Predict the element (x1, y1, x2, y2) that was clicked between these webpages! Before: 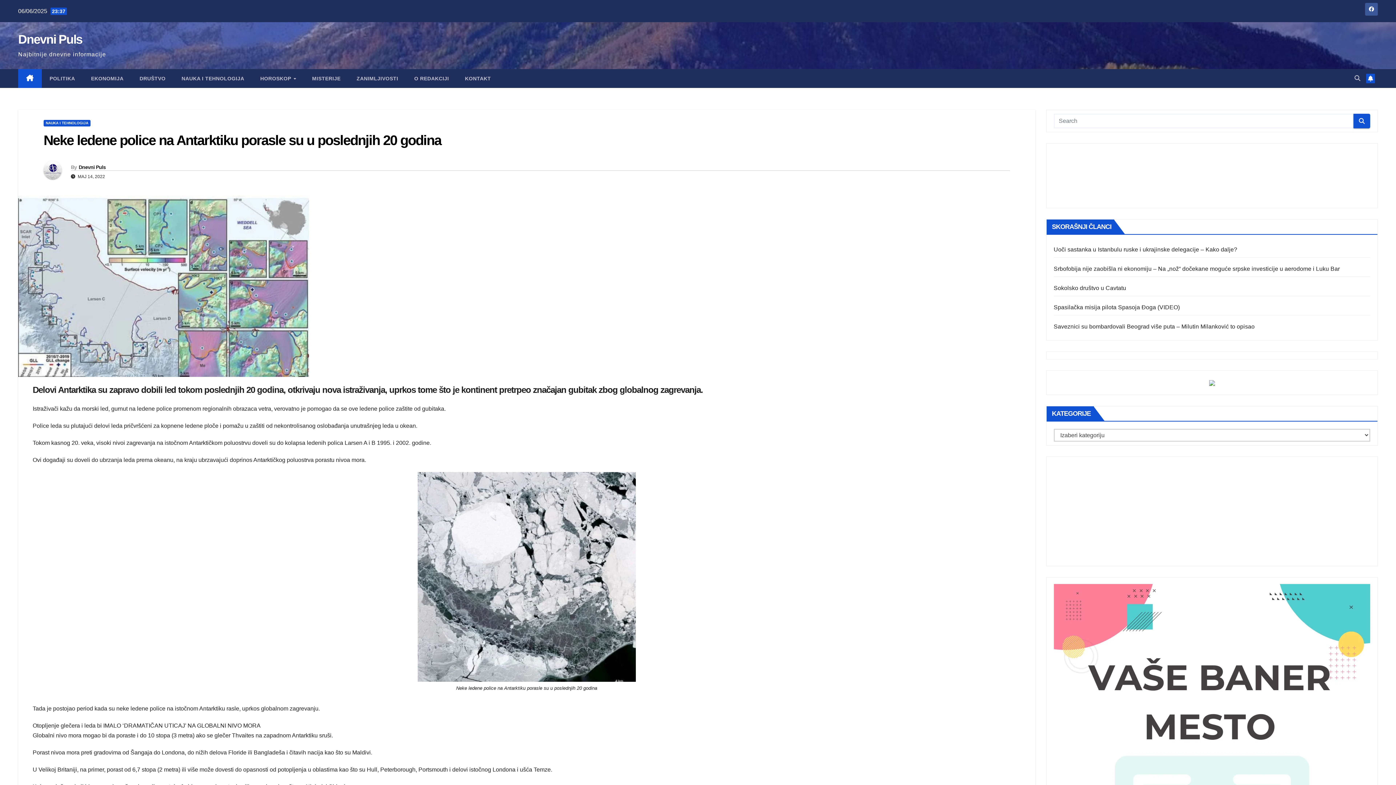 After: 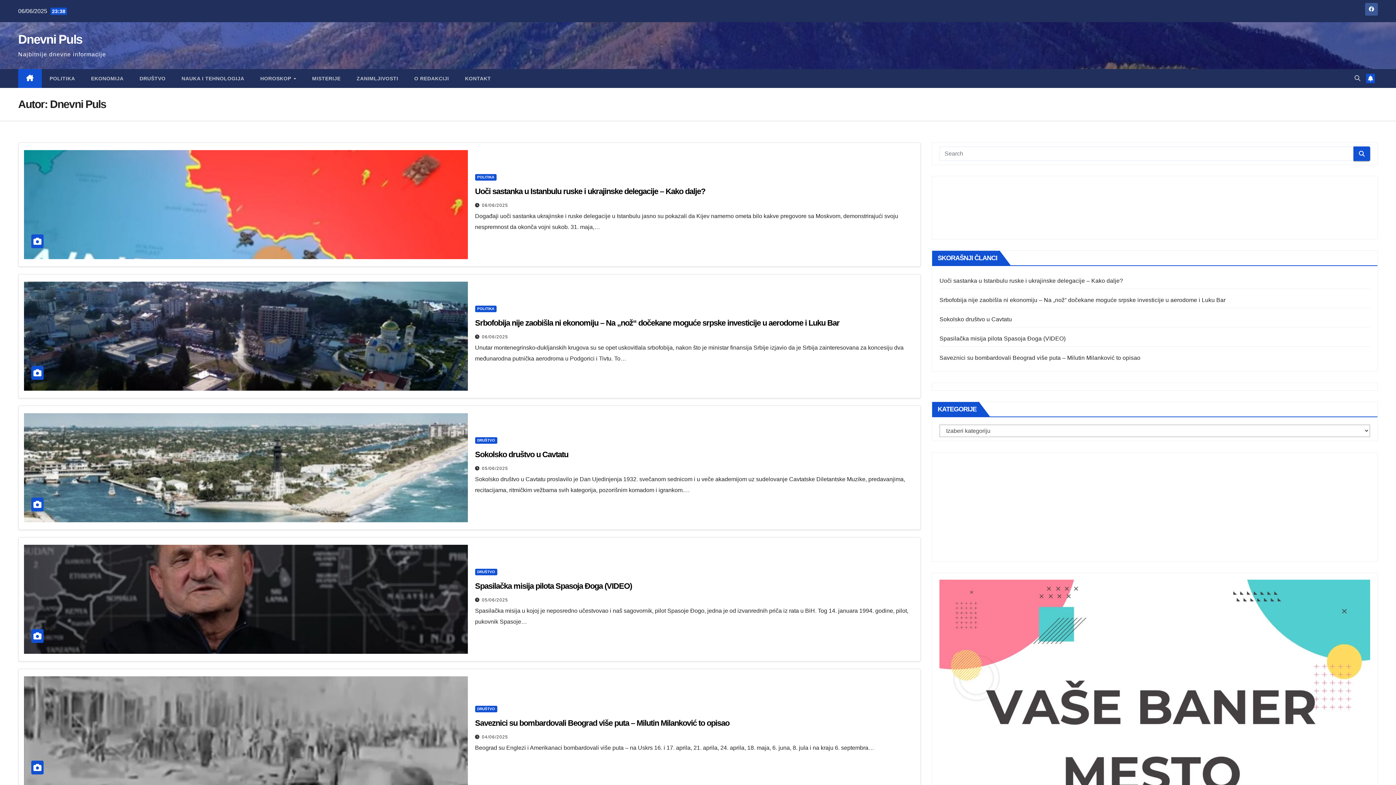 Action: bbox: (43, 161, 70, 184)